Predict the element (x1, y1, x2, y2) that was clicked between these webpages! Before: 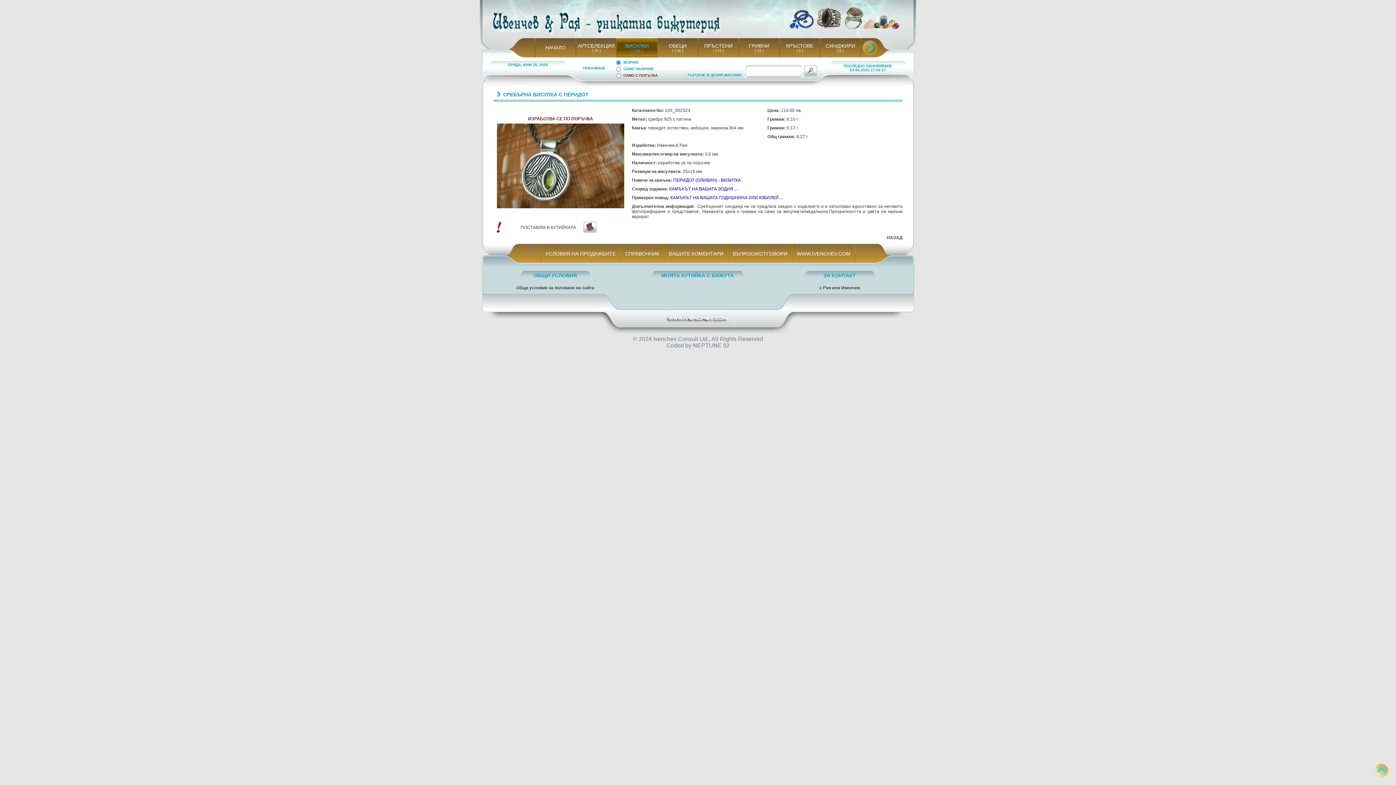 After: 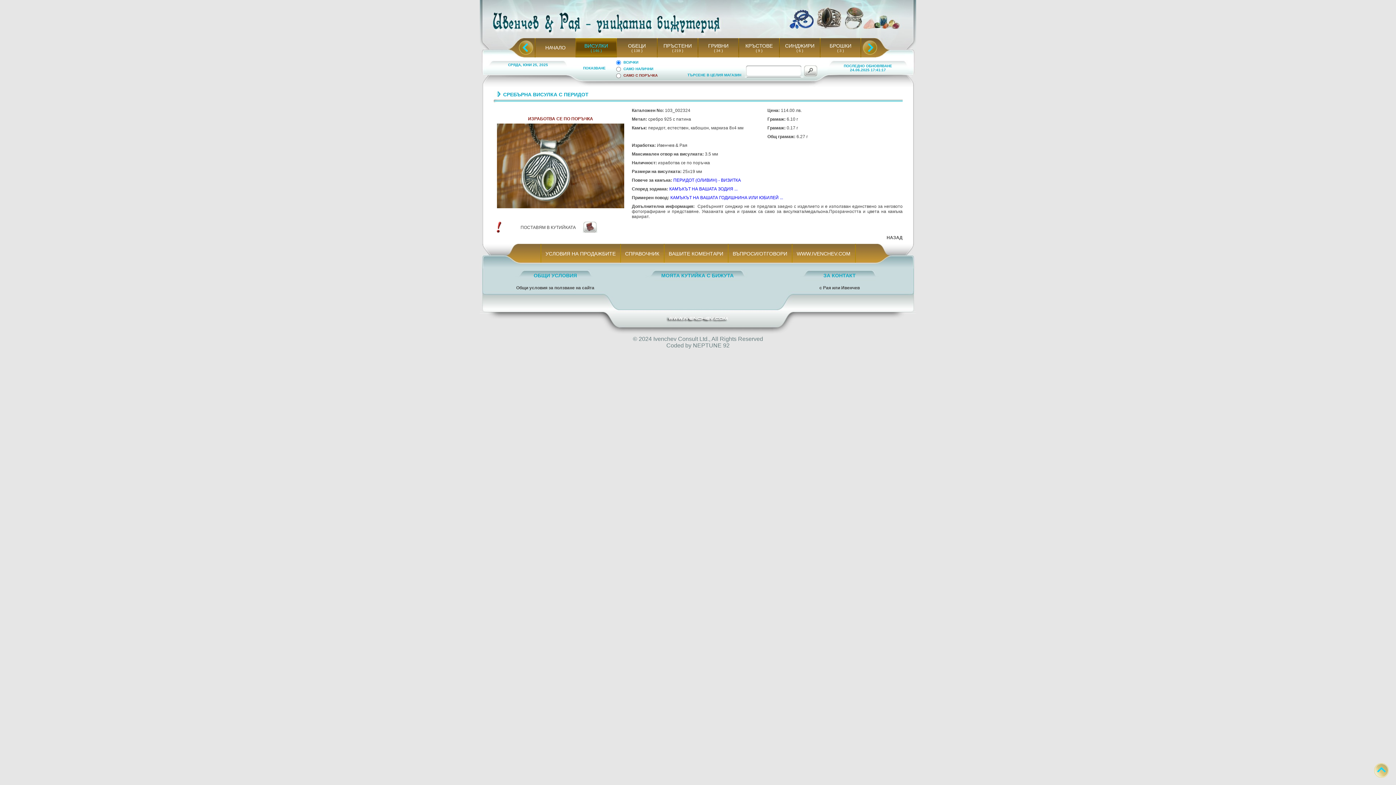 Action: bbox: (861, 53, 877, 57)